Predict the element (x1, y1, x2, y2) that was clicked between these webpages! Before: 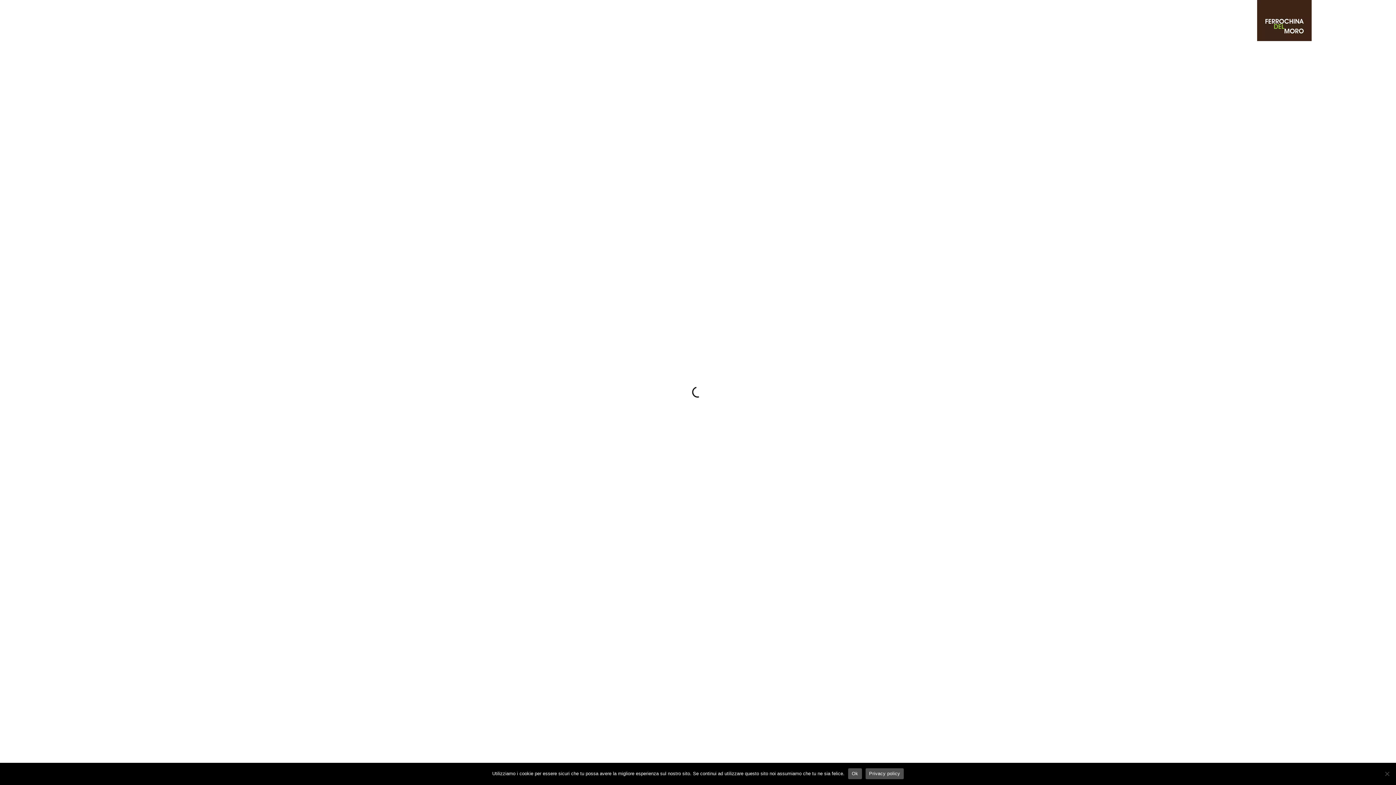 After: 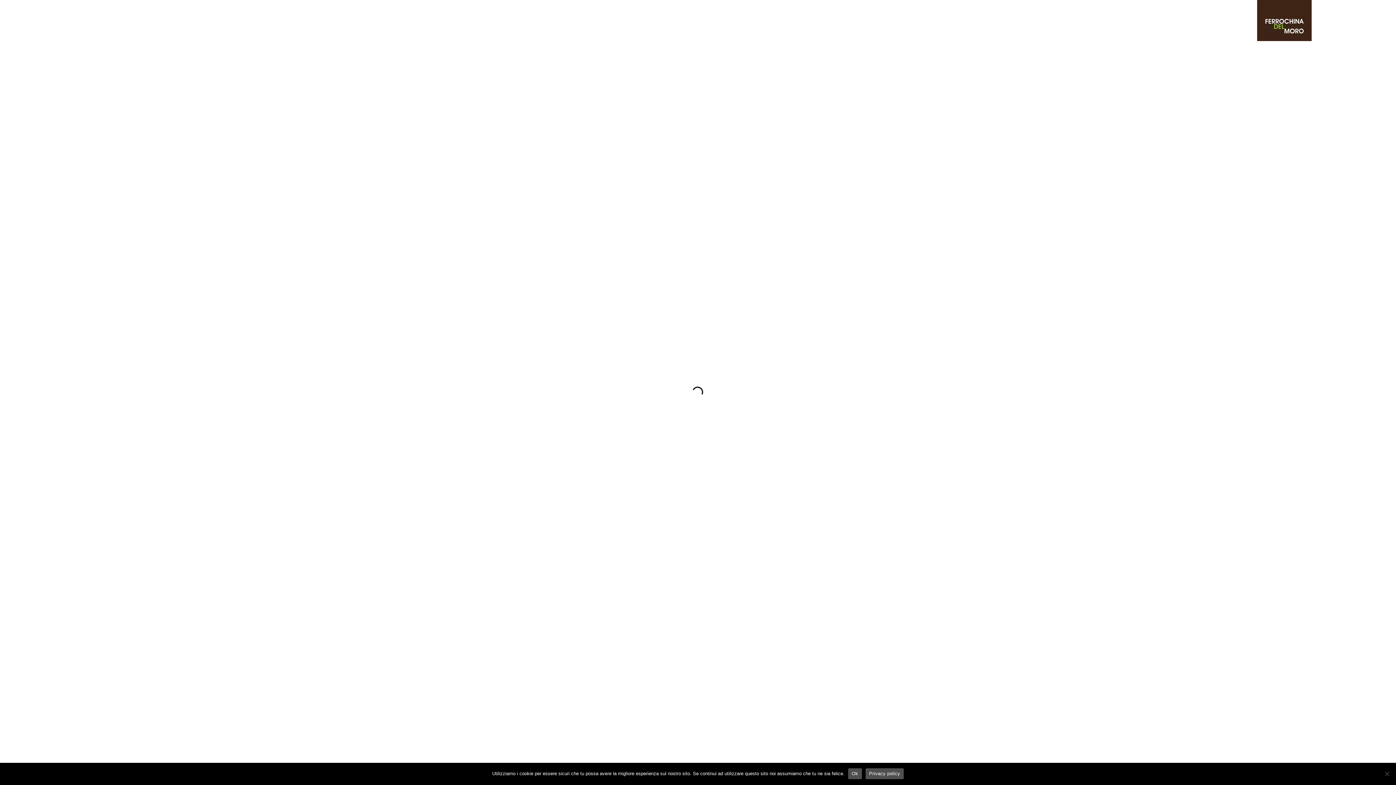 Action: bbox: (1176, 0, 1392, 43)